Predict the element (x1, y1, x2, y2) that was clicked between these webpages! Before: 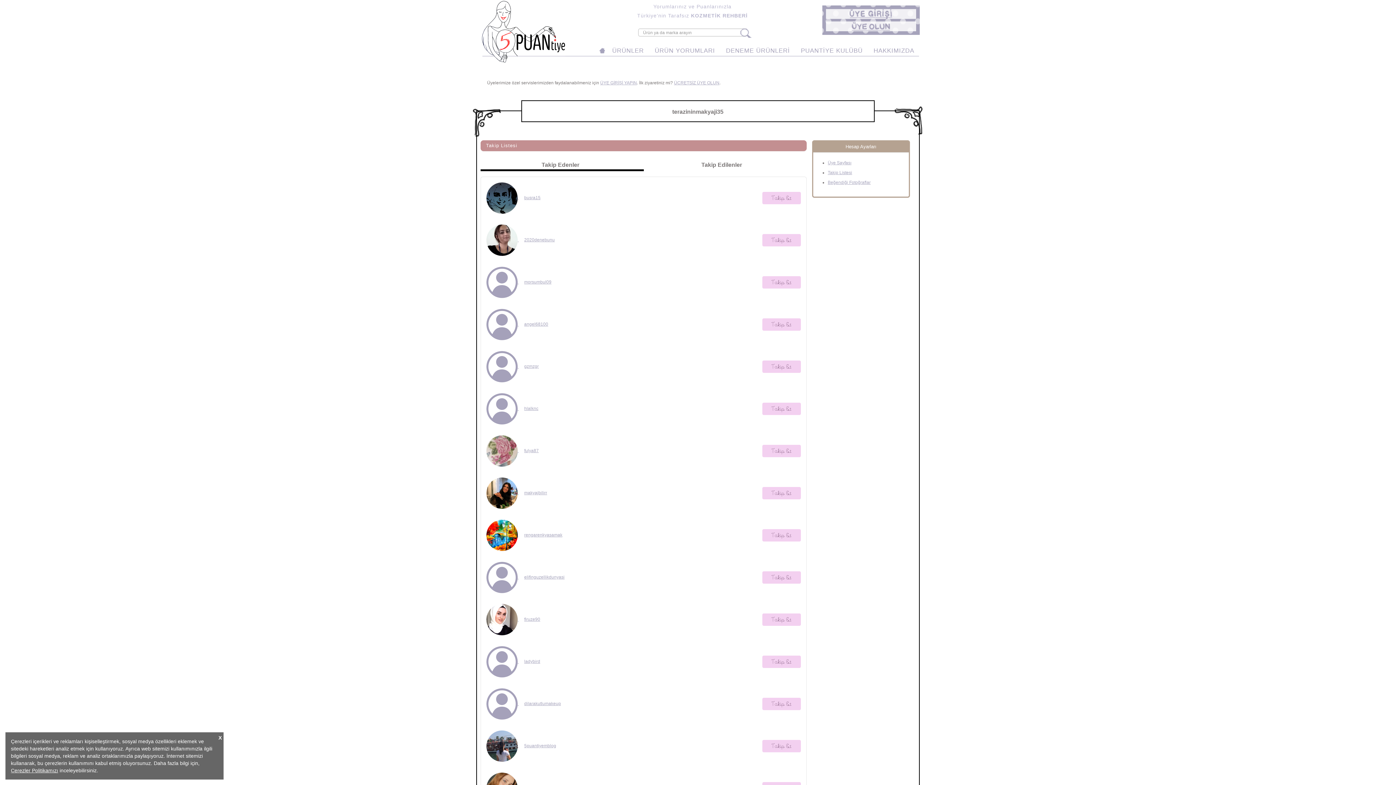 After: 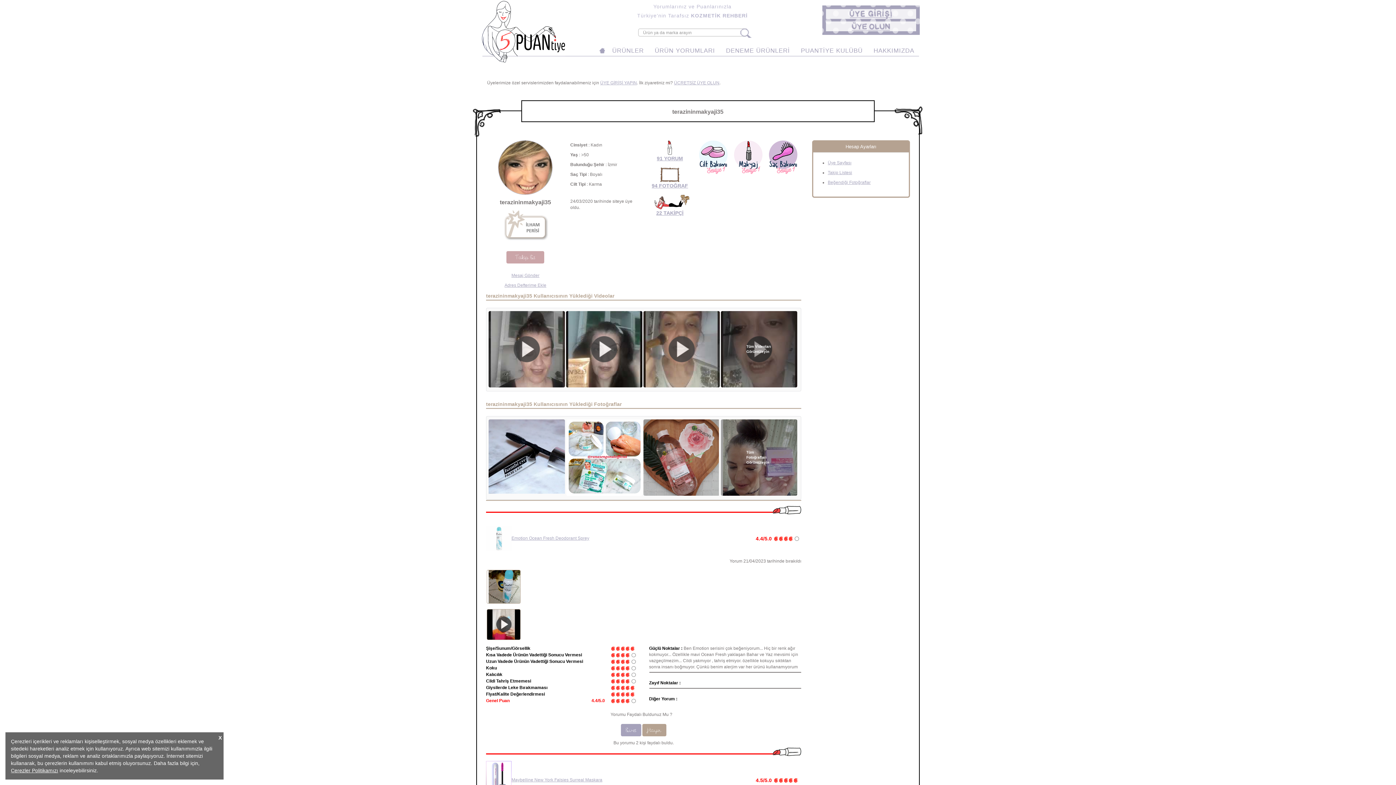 Action: label: Üye Sayfası bbox: (828, 160, 851, 165)